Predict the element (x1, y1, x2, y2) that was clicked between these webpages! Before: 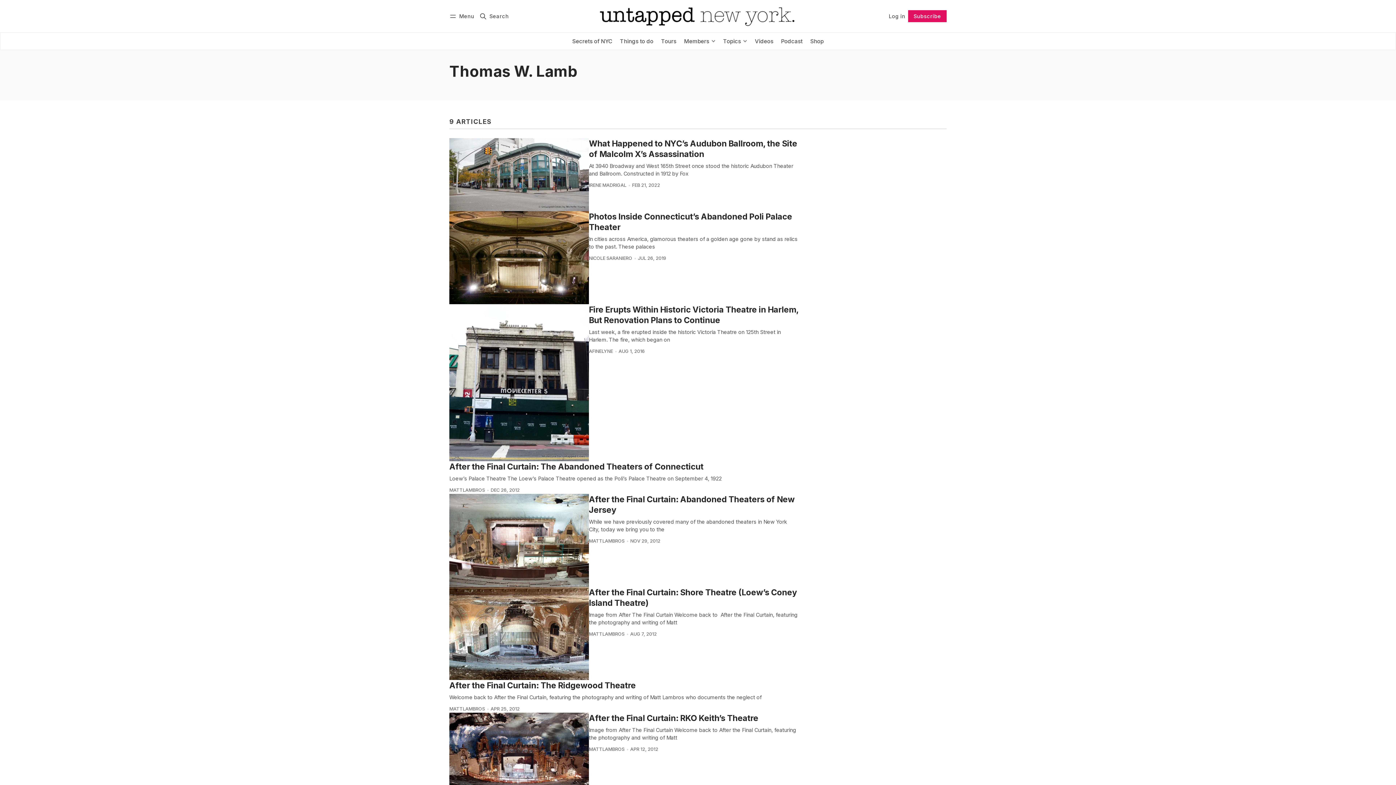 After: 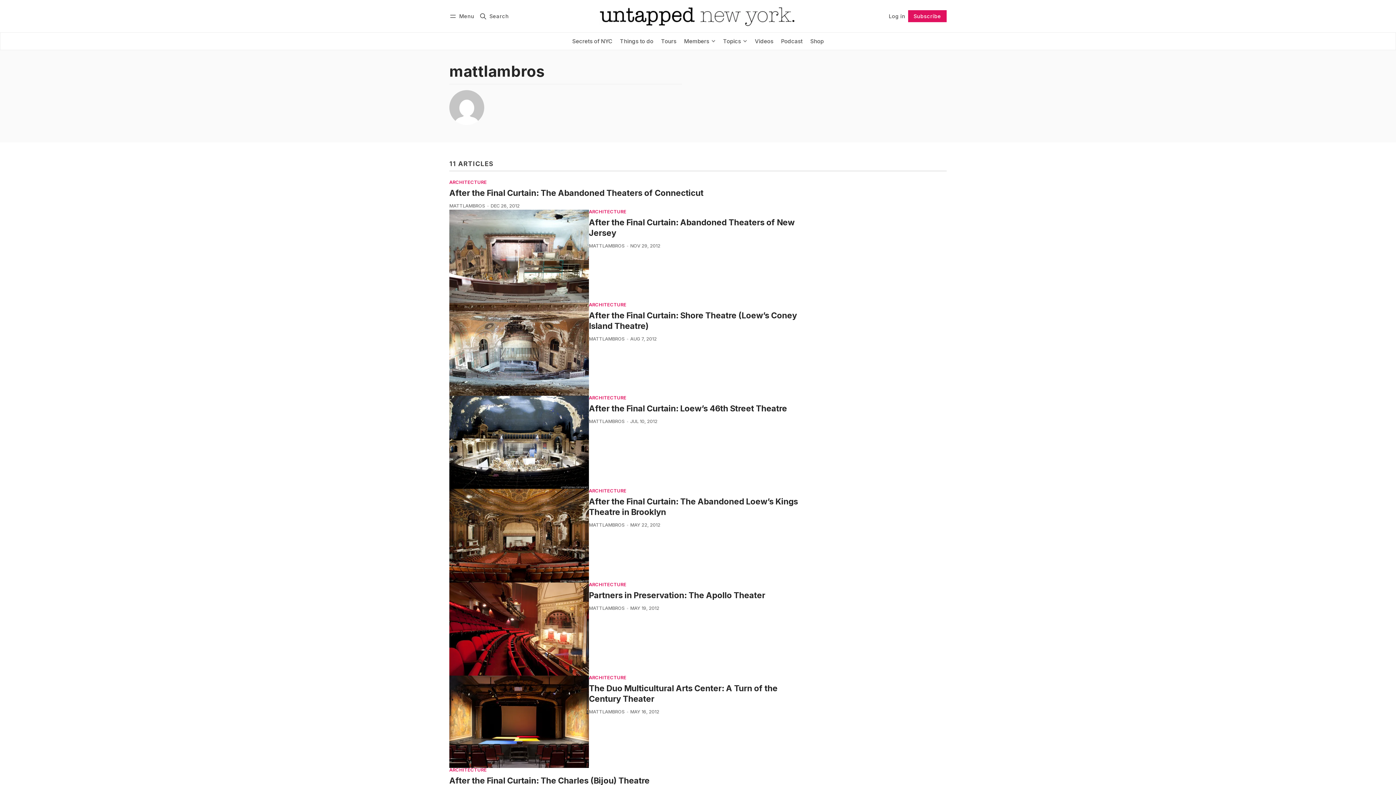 Action: label: MATTLAMBROS bbox: (589, 631, 624, 637)